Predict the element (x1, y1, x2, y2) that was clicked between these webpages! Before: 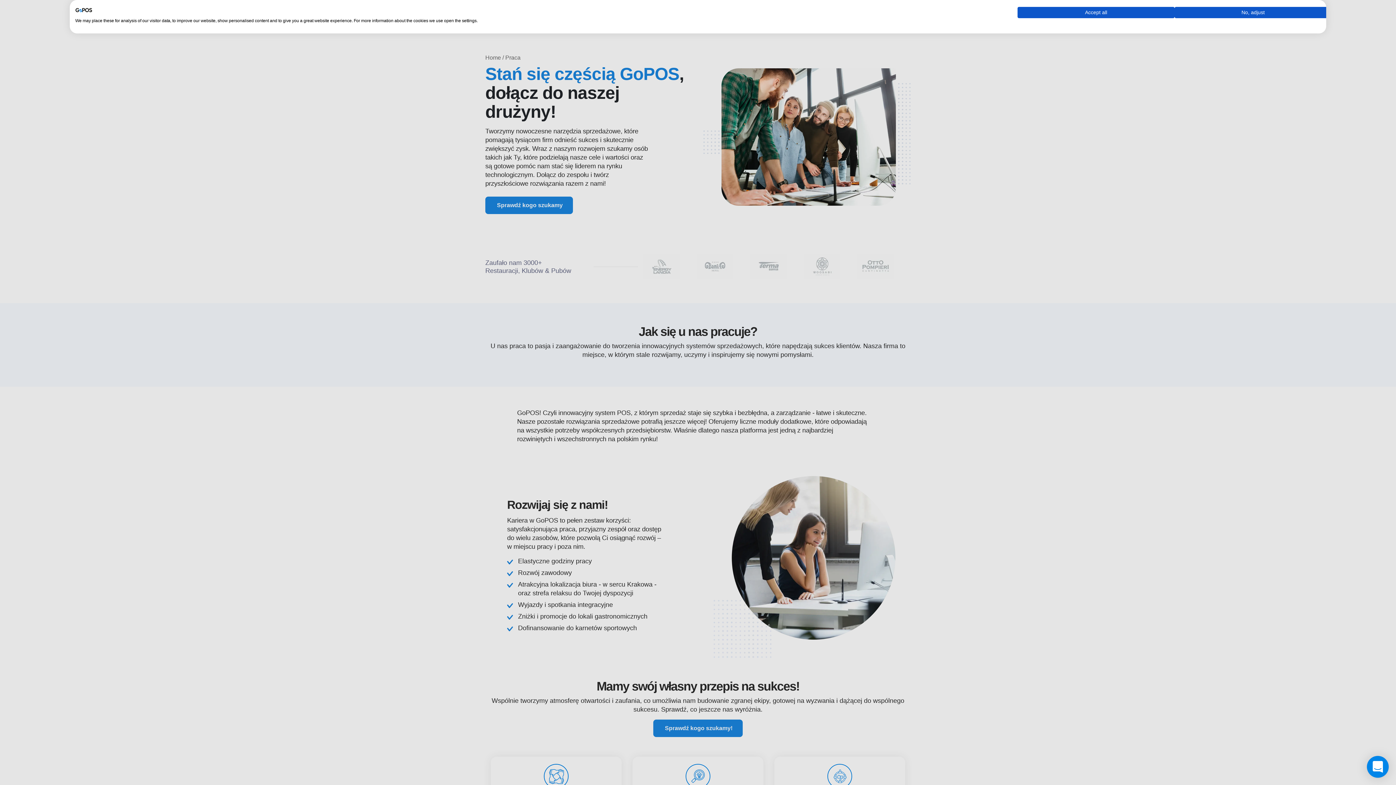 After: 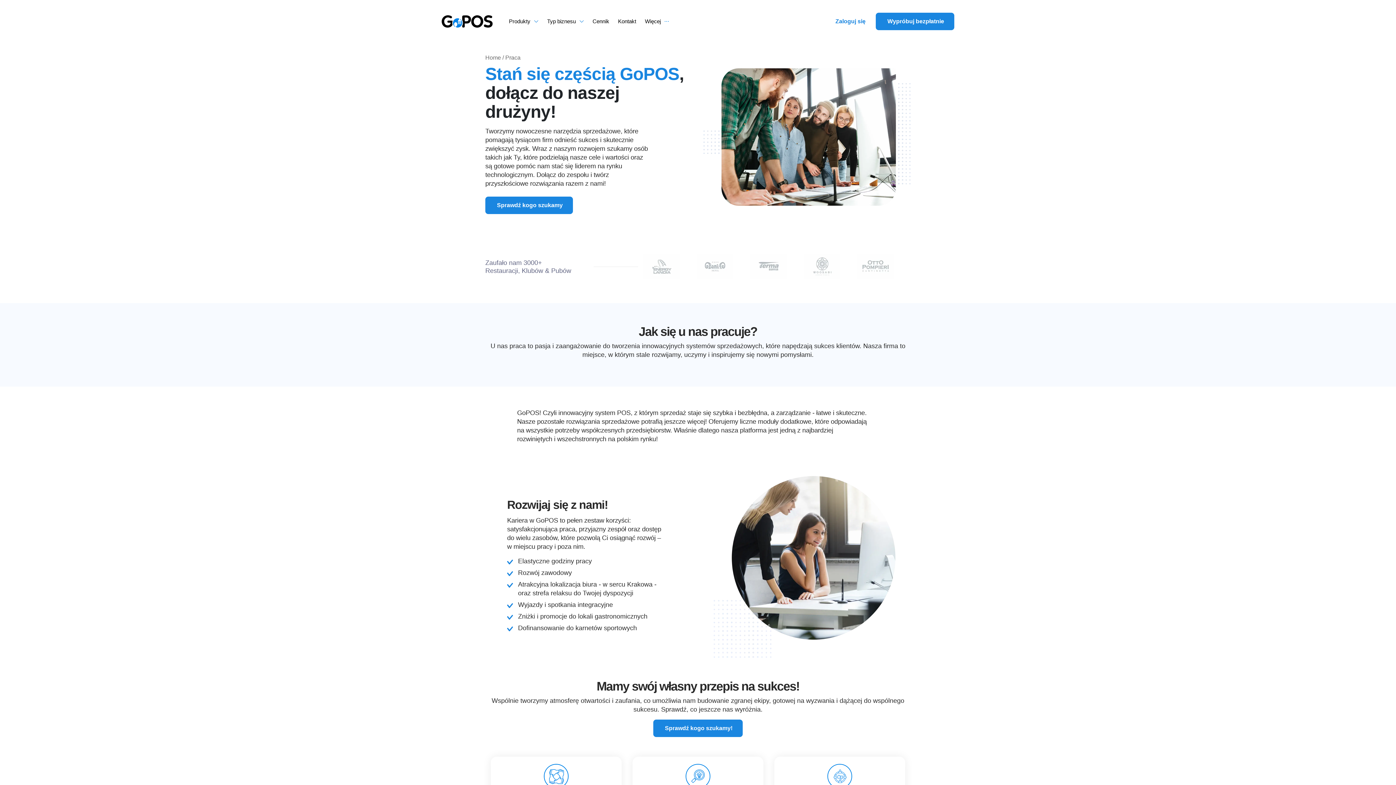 Action: label: Accept all cookies bbox: (1017, 6, 1174, 18)